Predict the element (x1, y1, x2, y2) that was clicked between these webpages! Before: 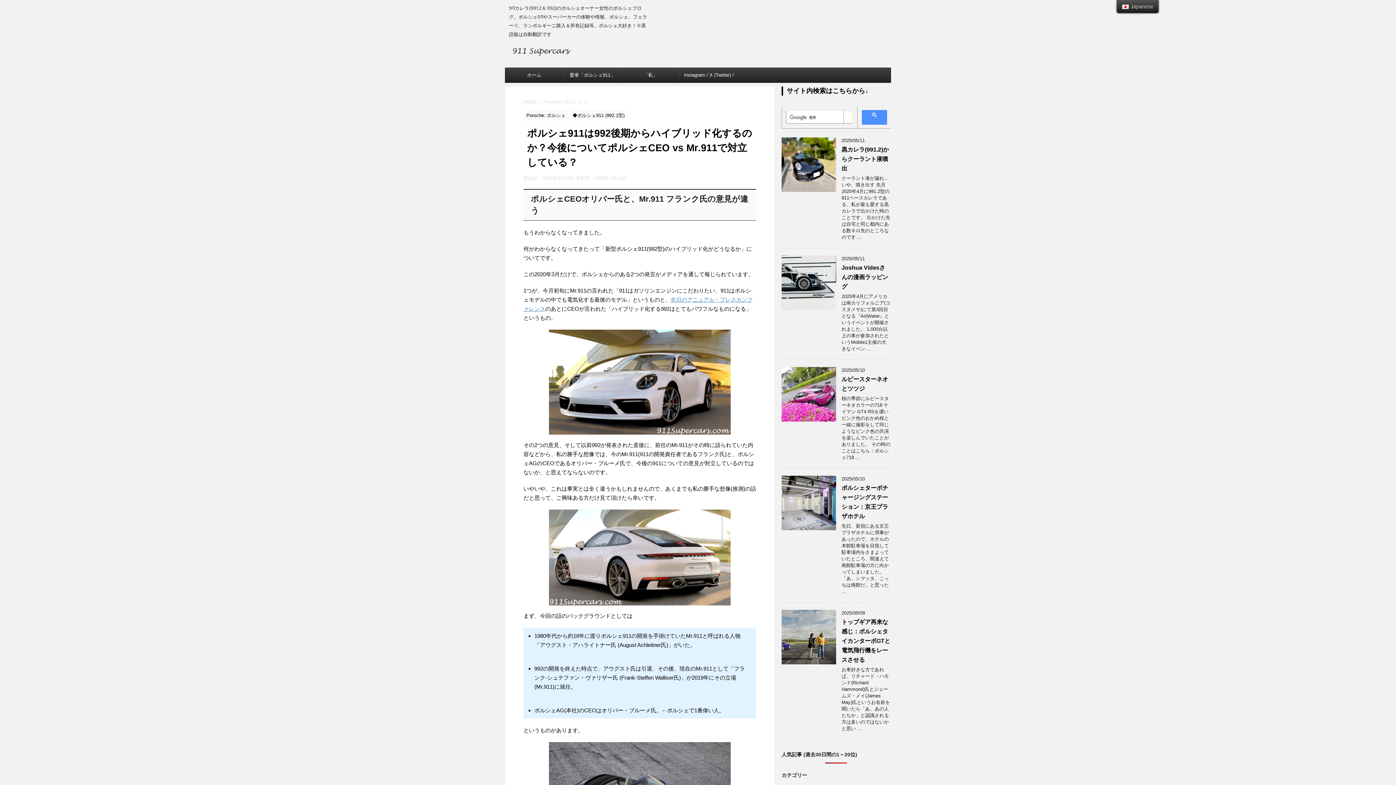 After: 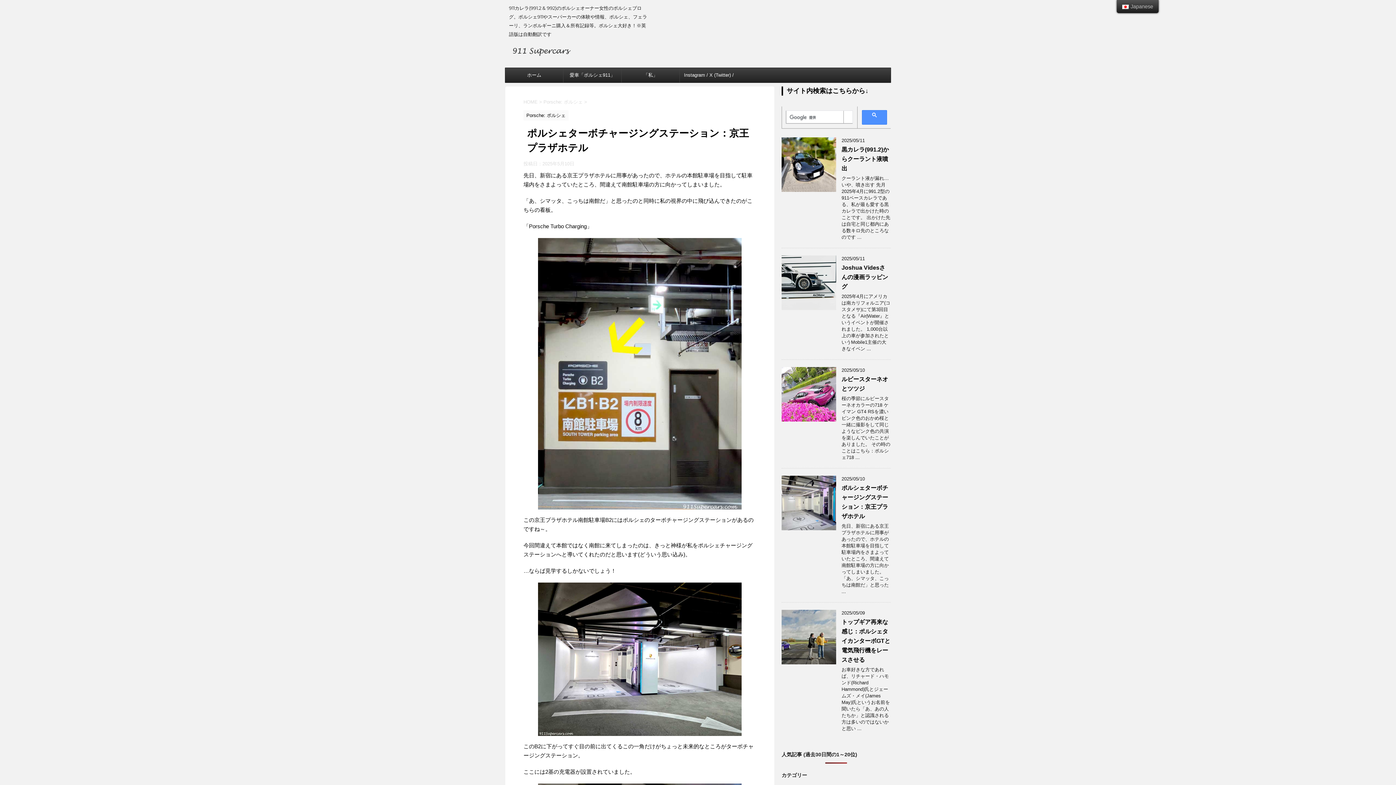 Action: bbox: (781, 524, 836, 530)